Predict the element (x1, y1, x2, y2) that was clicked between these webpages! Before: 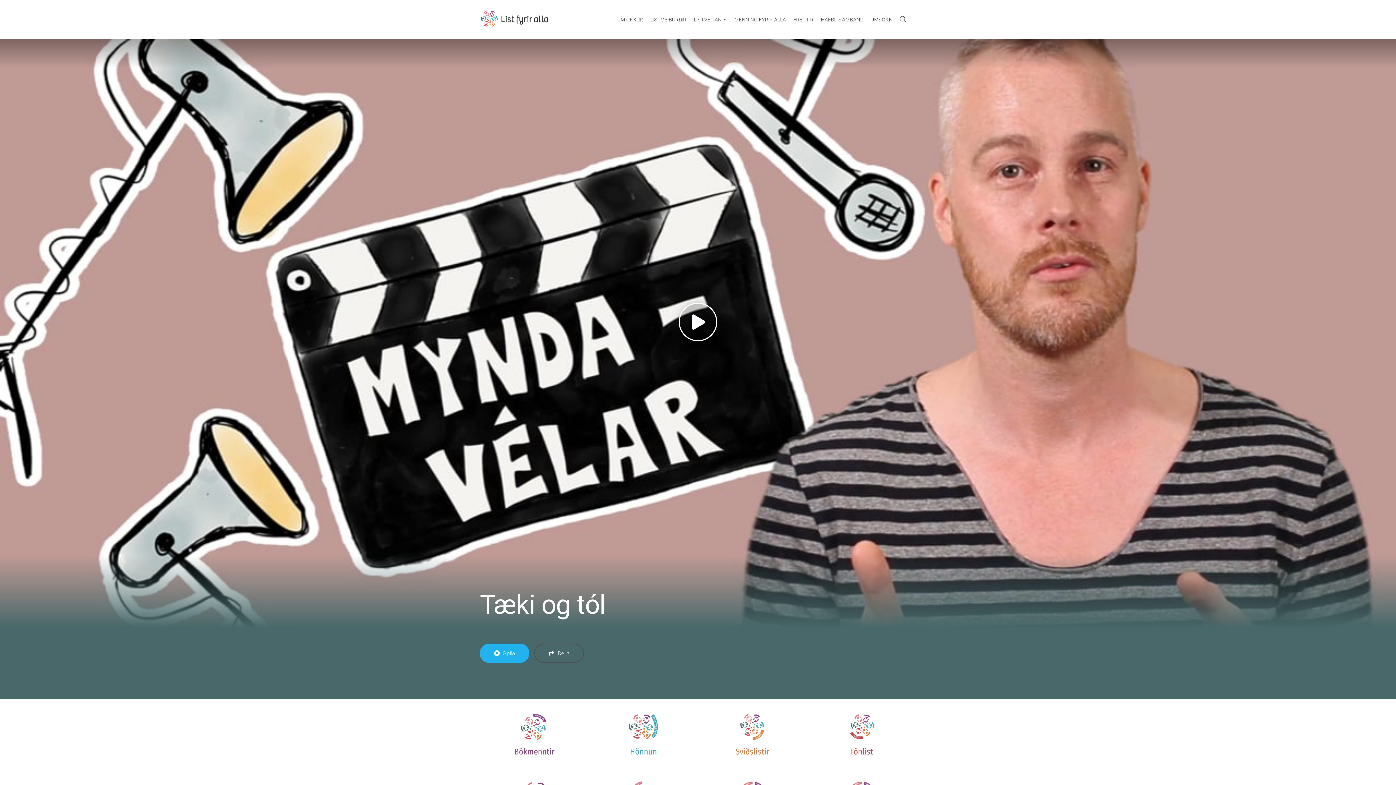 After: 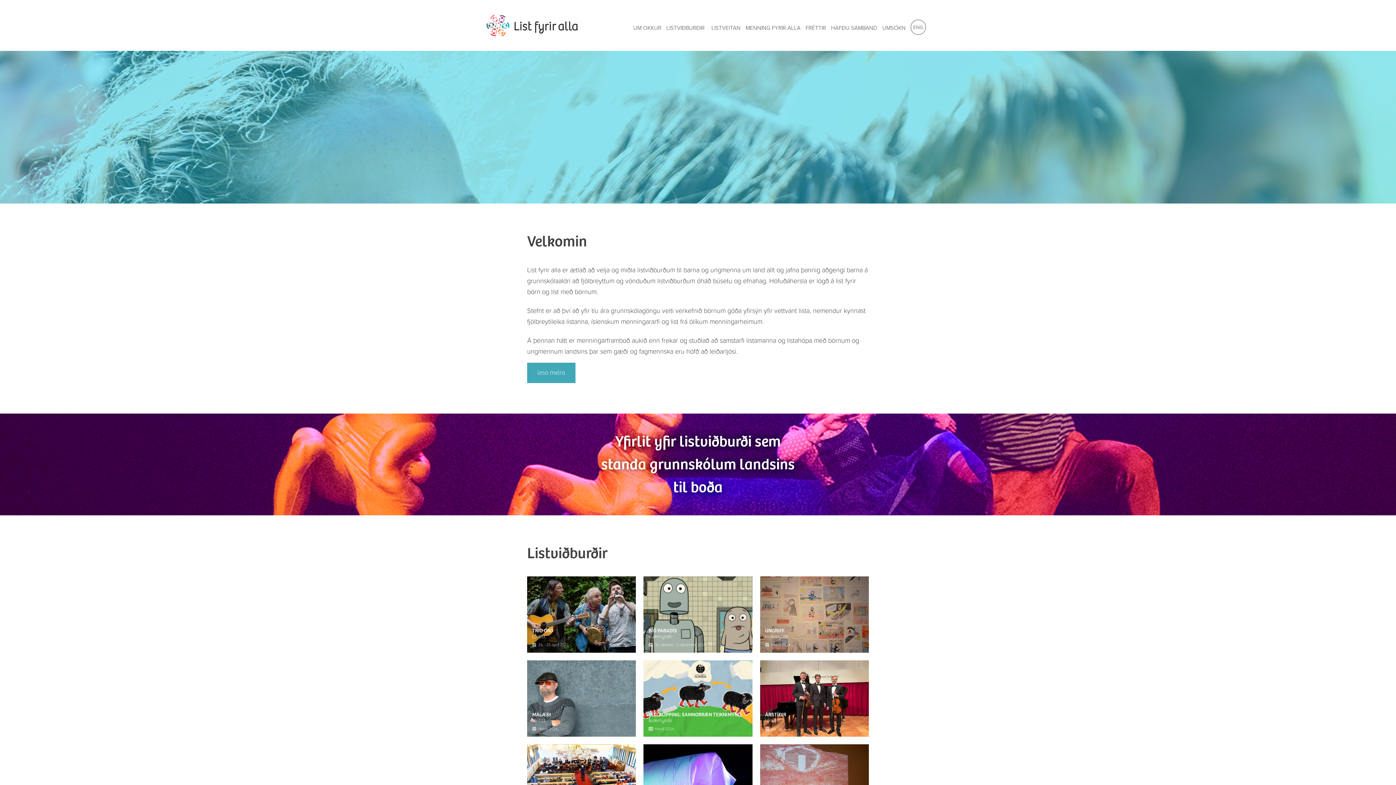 Action: bbox: (480, 0, 549, 37)